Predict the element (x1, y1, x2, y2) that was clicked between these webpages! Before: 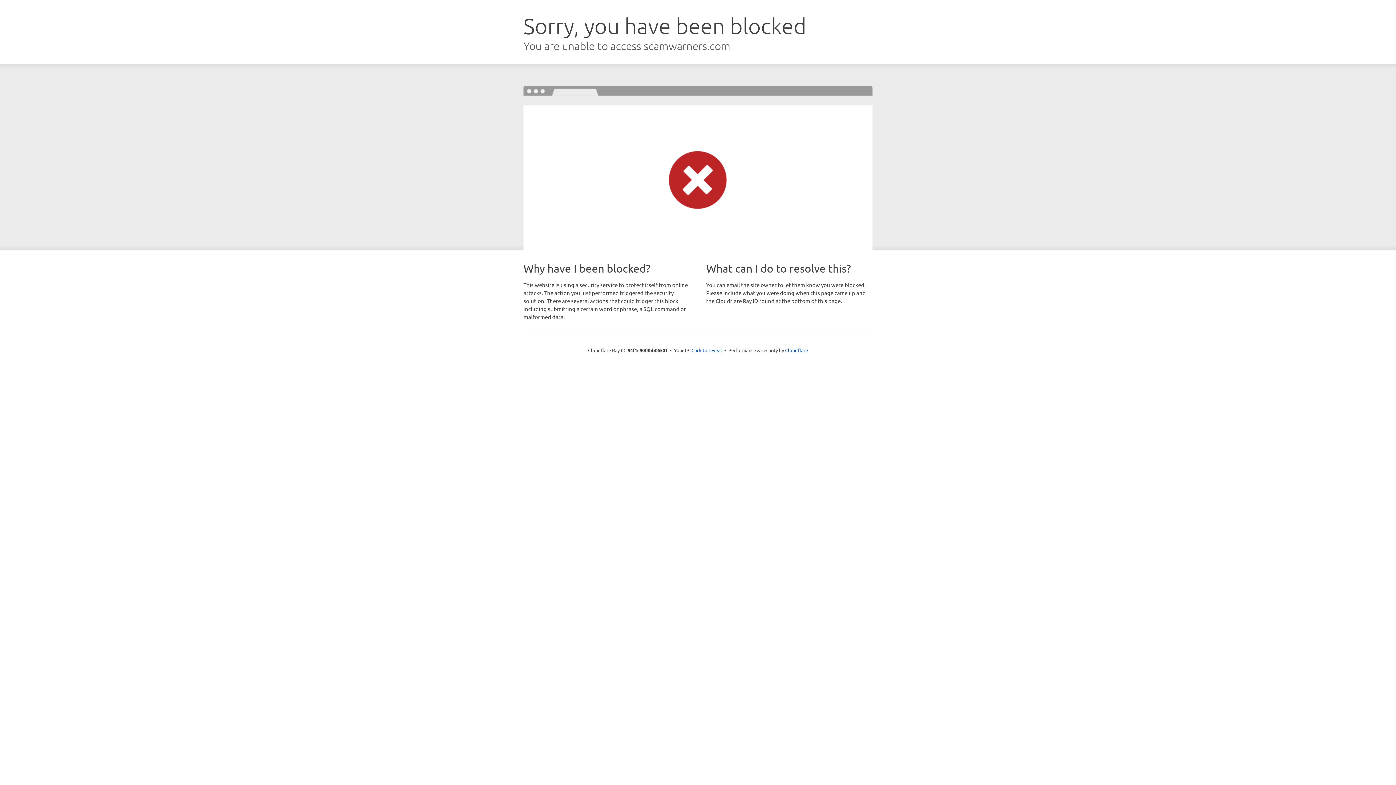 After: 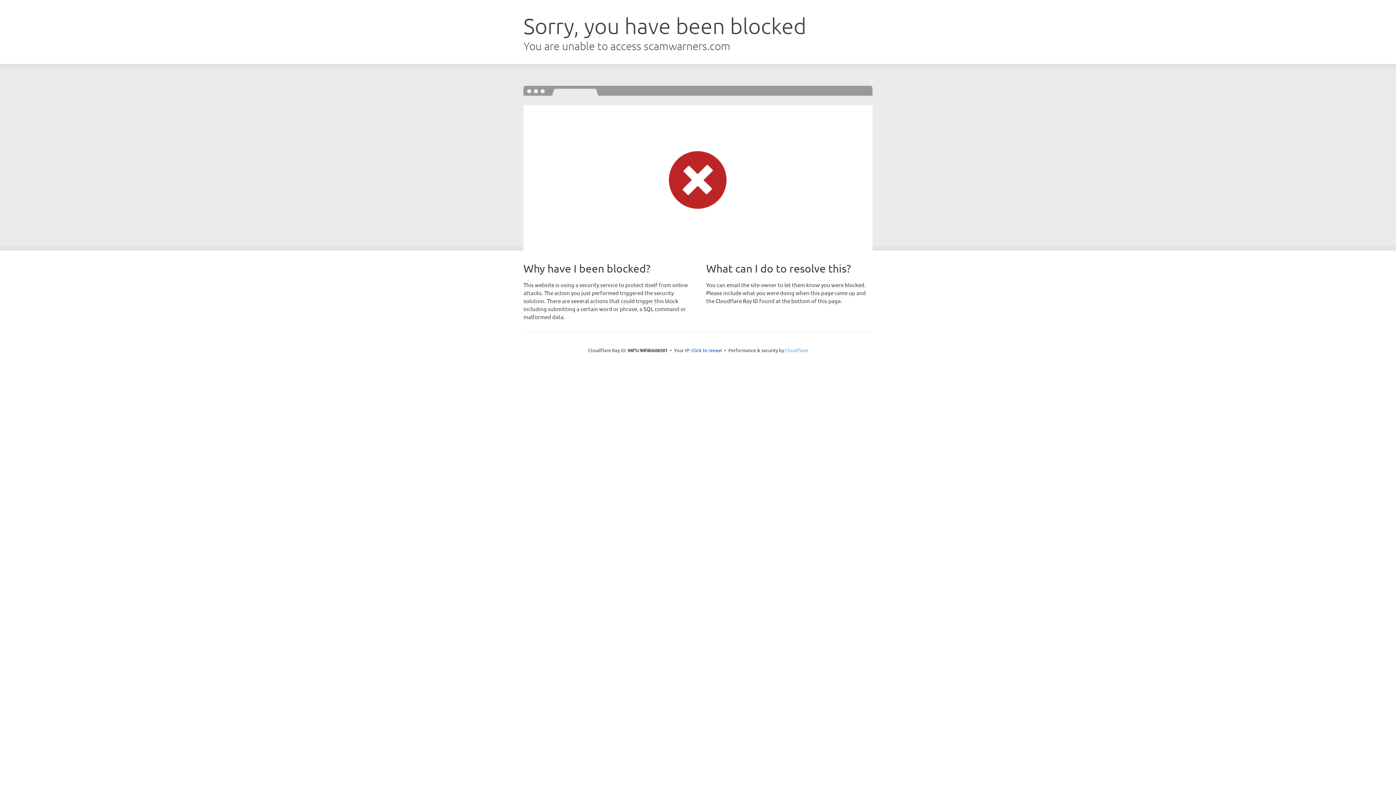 Action: label: Cloudflare bbox: (785, 347, 808, 353)